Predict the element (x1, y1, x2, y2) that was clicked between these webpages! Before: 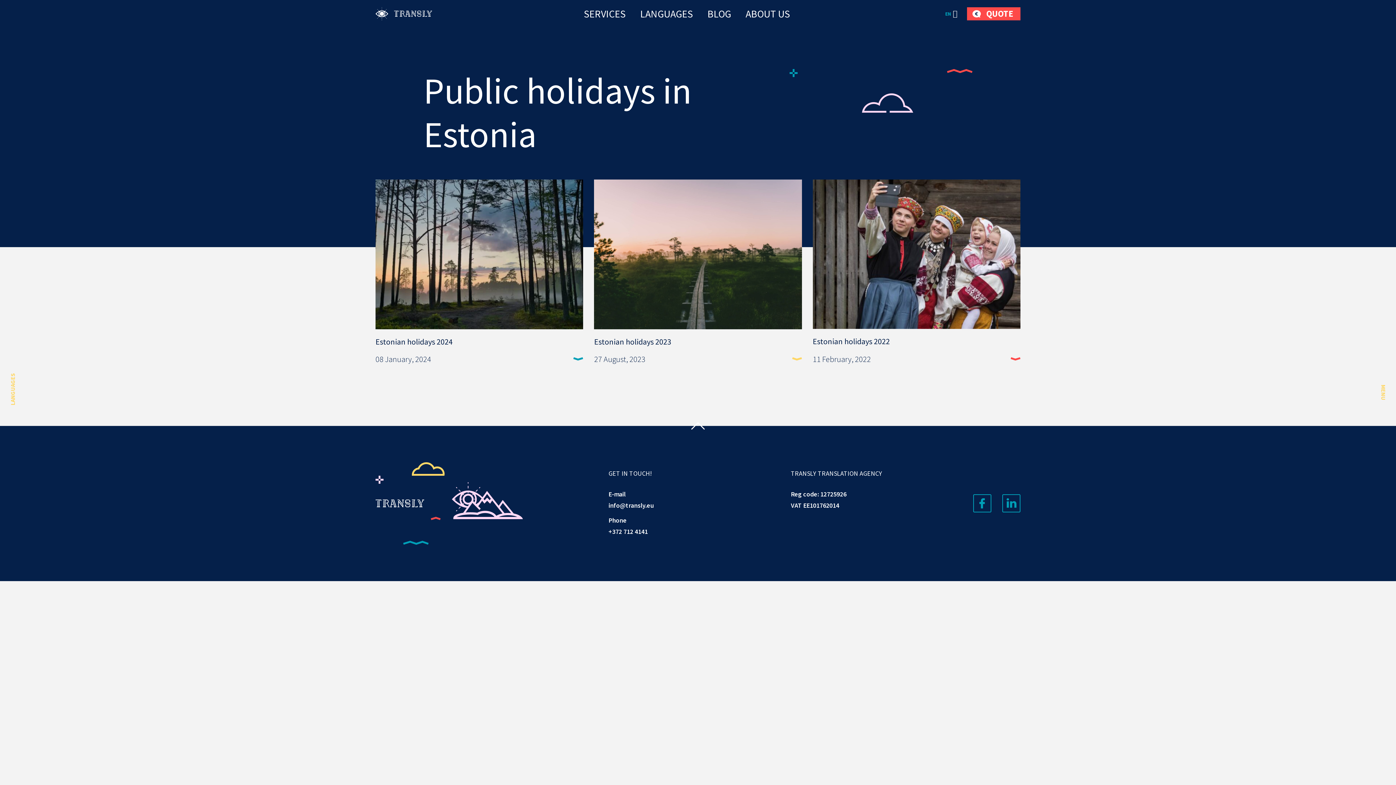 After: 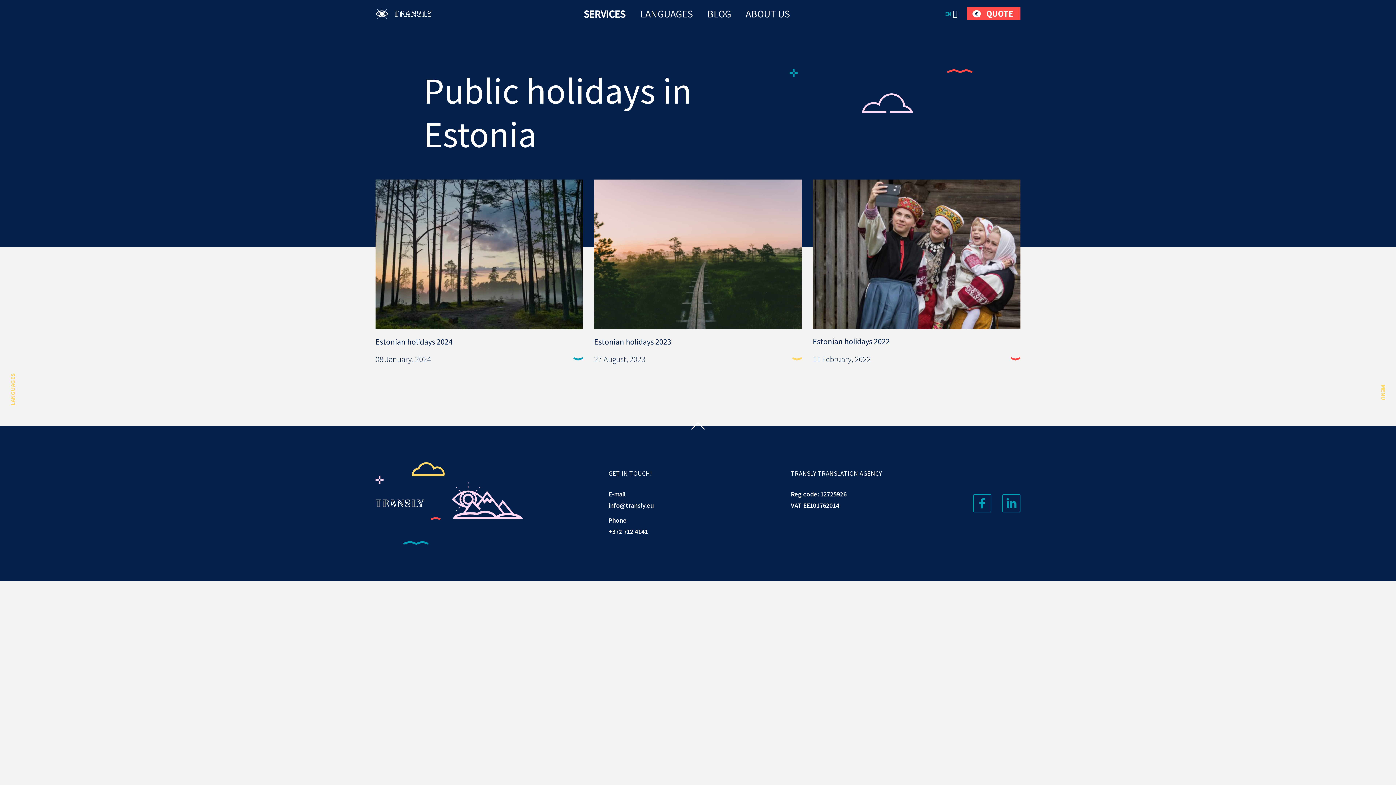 Action: bbox: (584, 8, 625, 19) label: SERVICES